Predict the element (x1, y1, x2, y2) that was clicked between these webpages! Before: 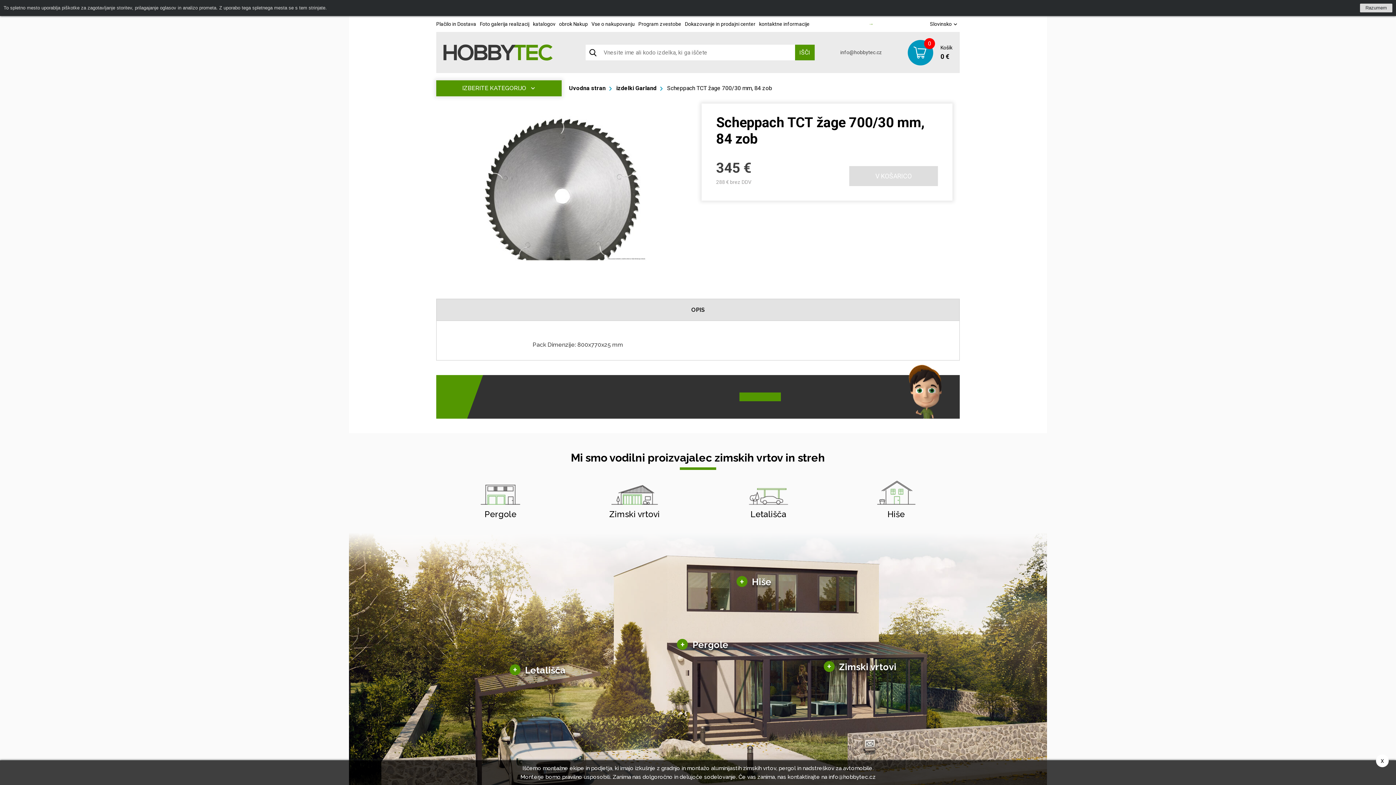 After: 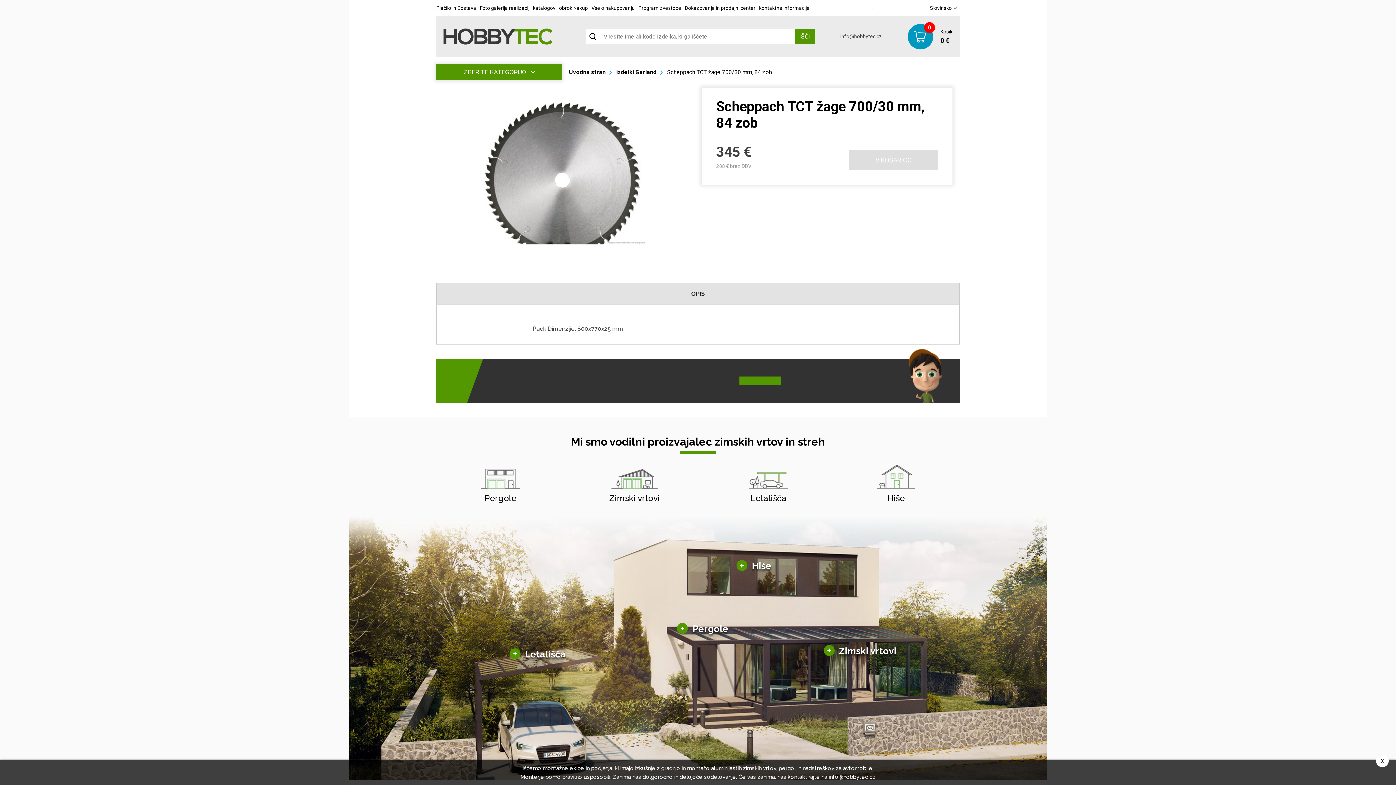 Action: bbox: (1360, 3, 1392, 12) label: Razumem